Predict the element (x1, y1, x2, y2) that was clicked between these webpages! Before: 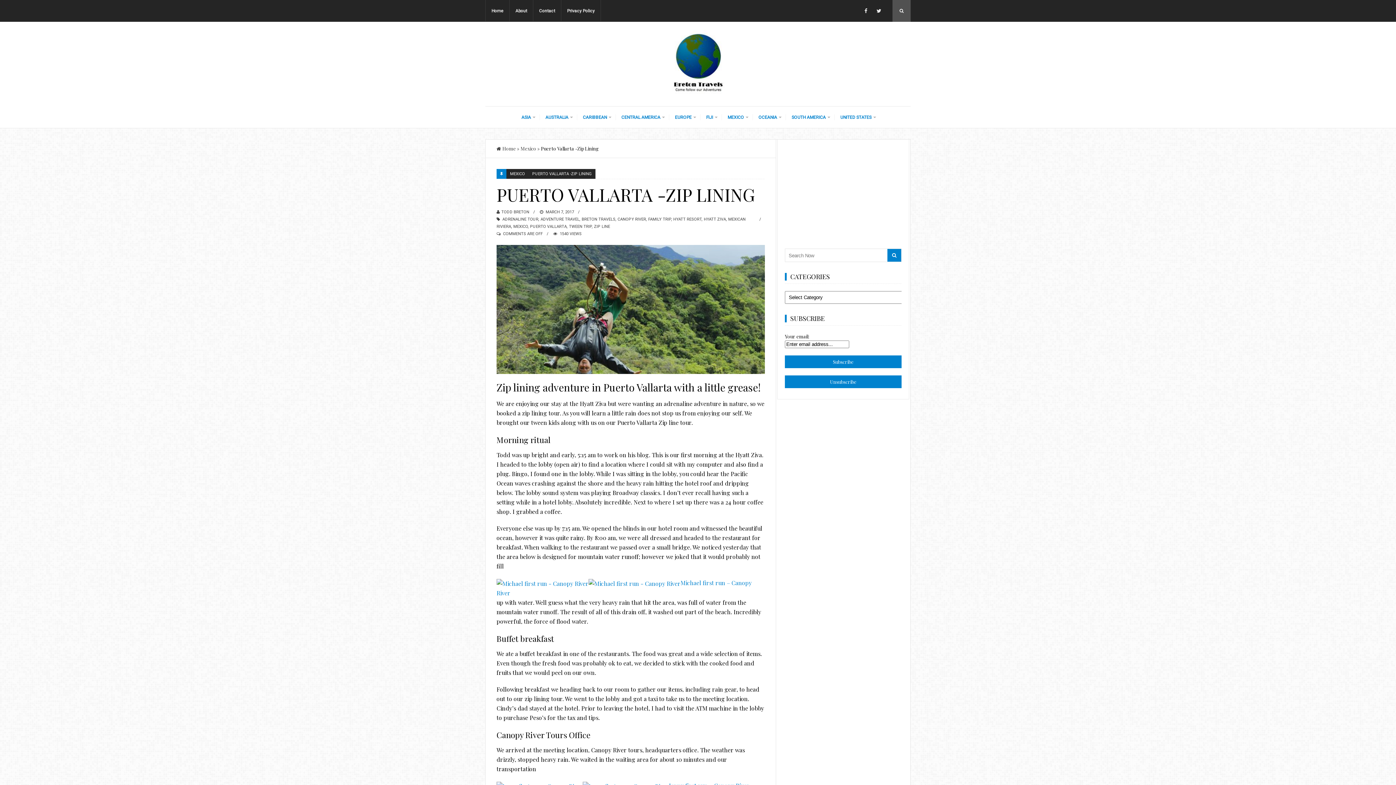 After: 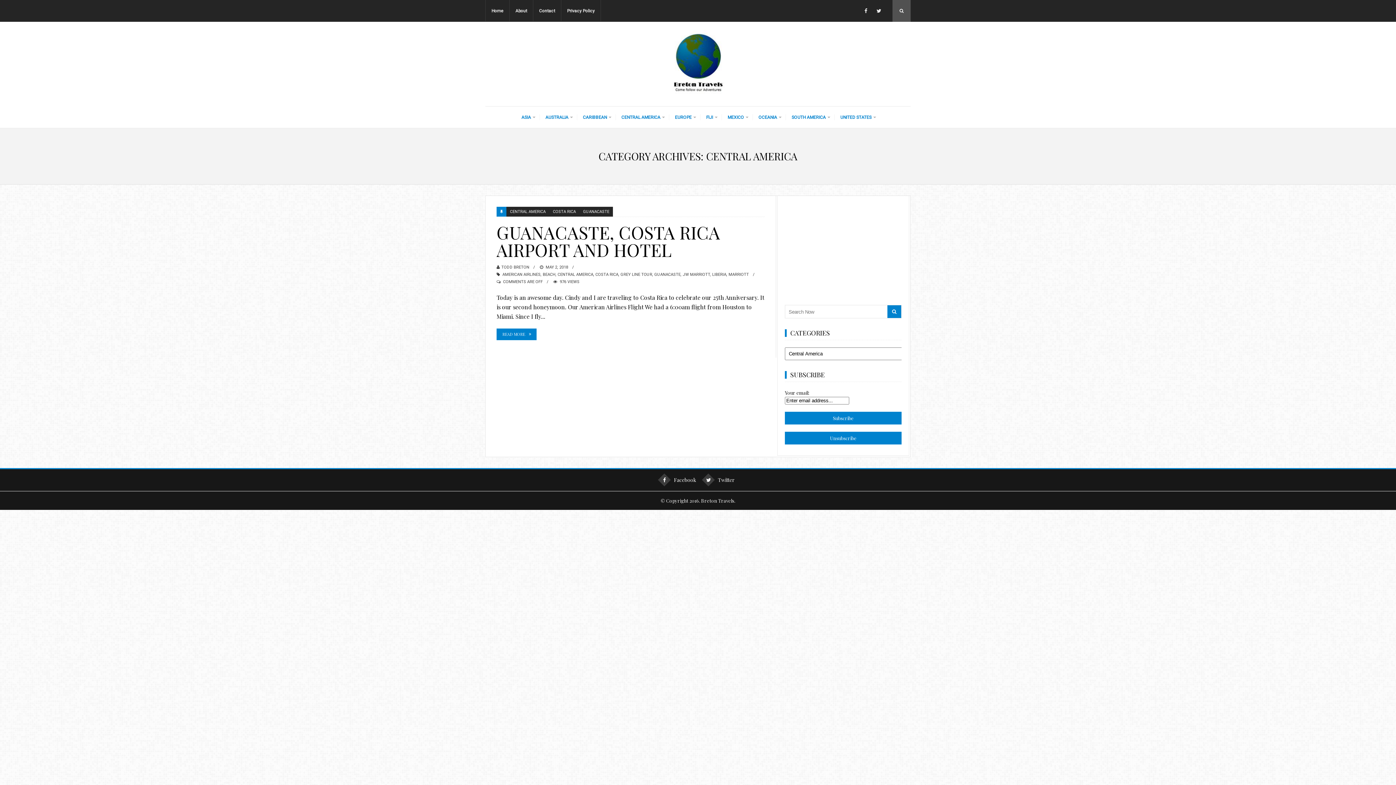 Action: label: CENTRAL AMERICA bbox: (615, 106, 669, 128)